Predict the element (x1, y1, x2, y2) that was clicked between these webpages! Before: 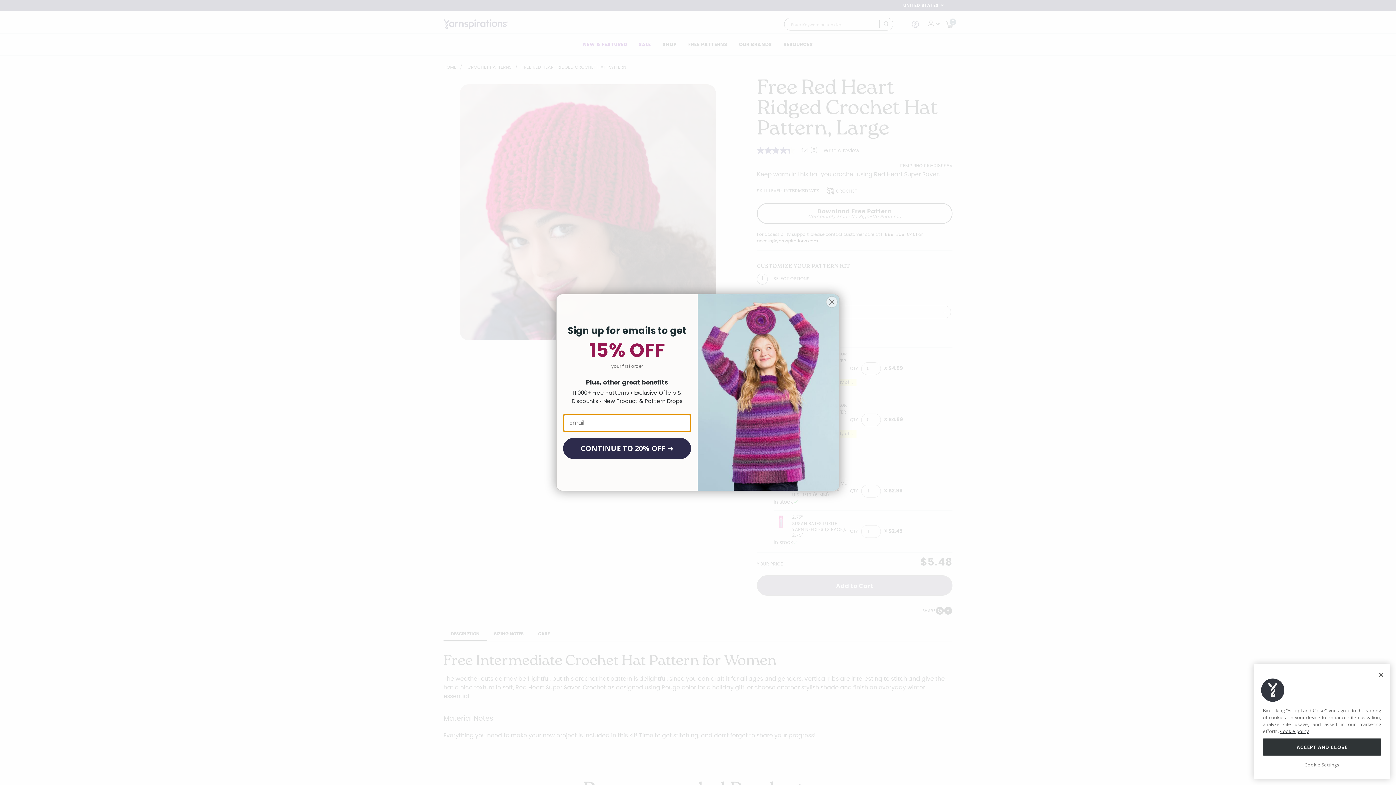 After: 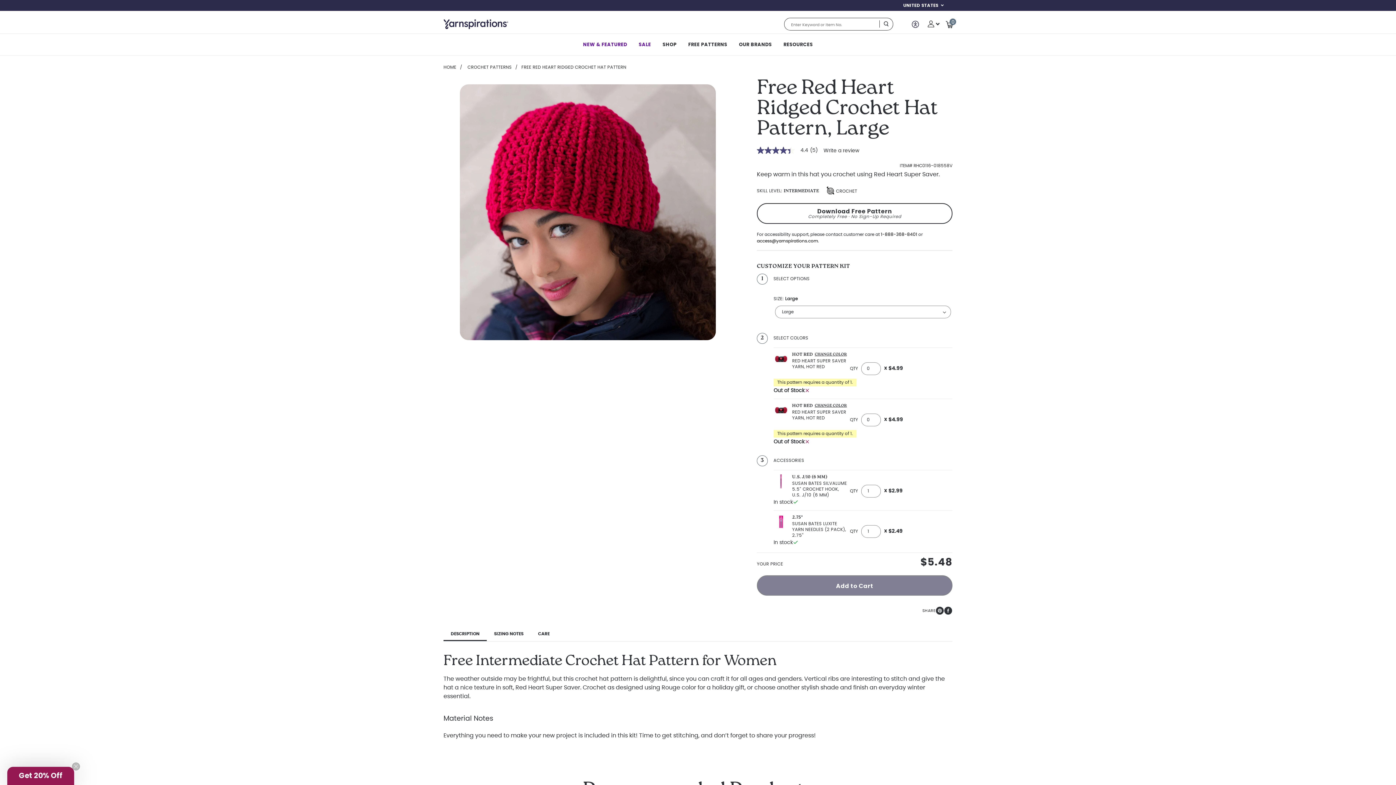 Action: bbox: (1263, 739, 1381, 755) label: ACCEPT AND CLOSE